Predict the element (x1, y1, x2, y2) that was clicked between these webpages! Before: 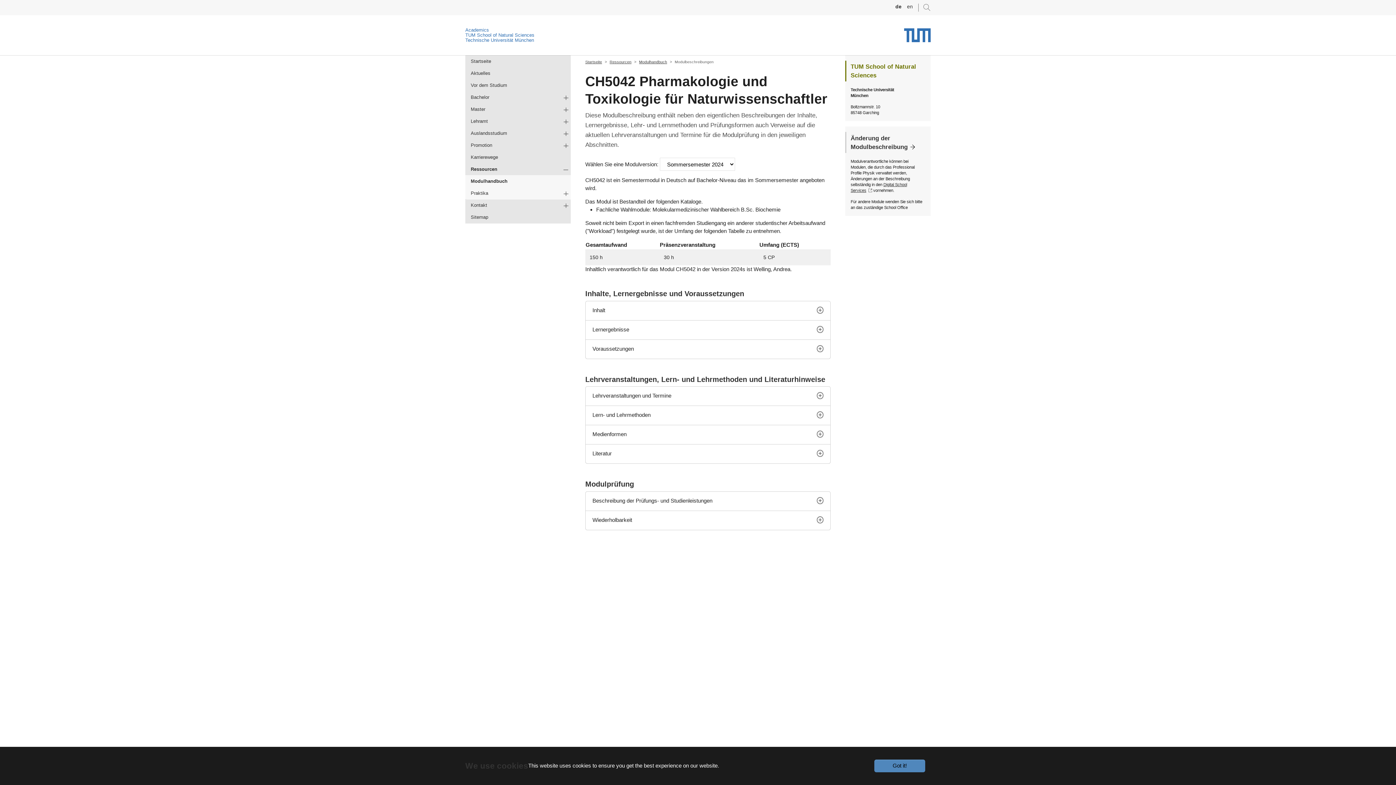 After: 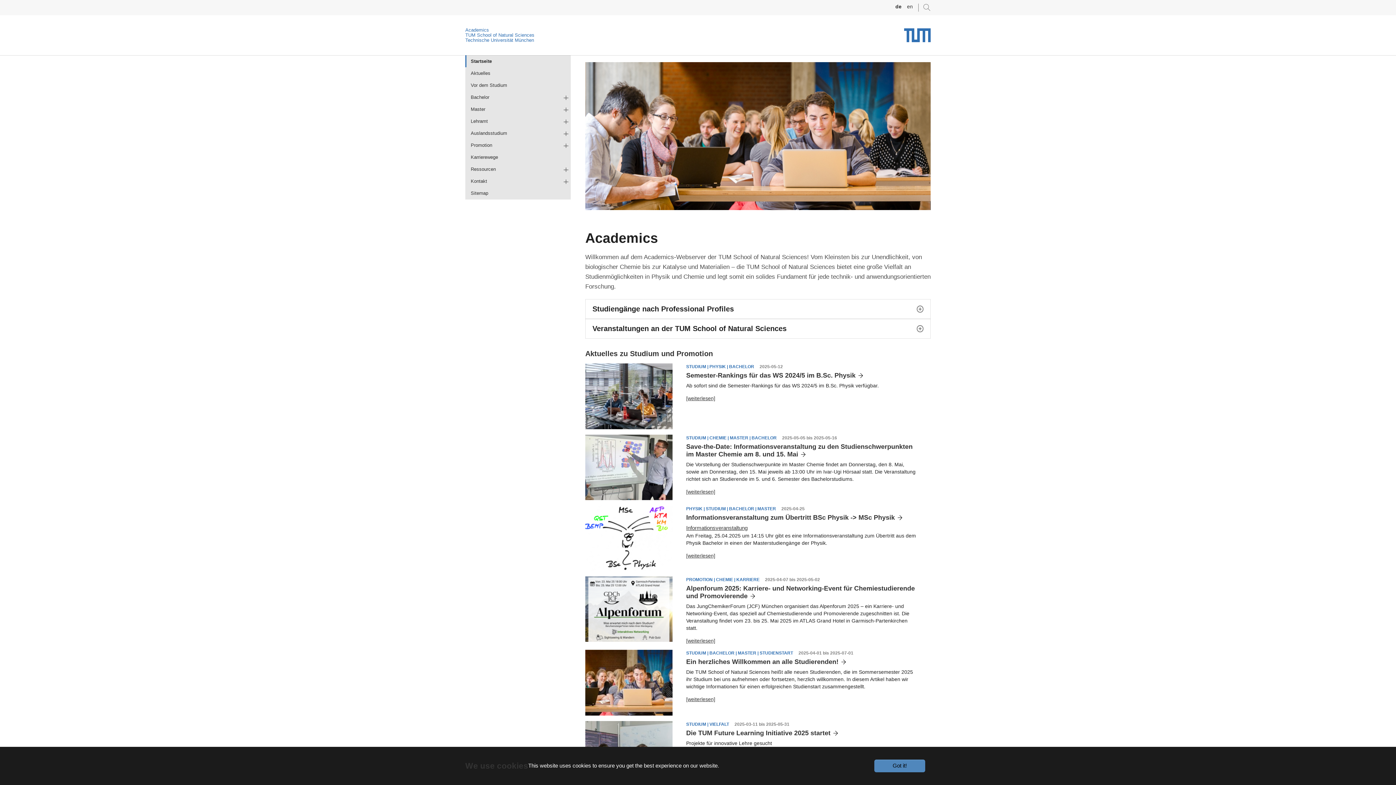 Action: bbox: (465, 27, 534, 32) label: Academics